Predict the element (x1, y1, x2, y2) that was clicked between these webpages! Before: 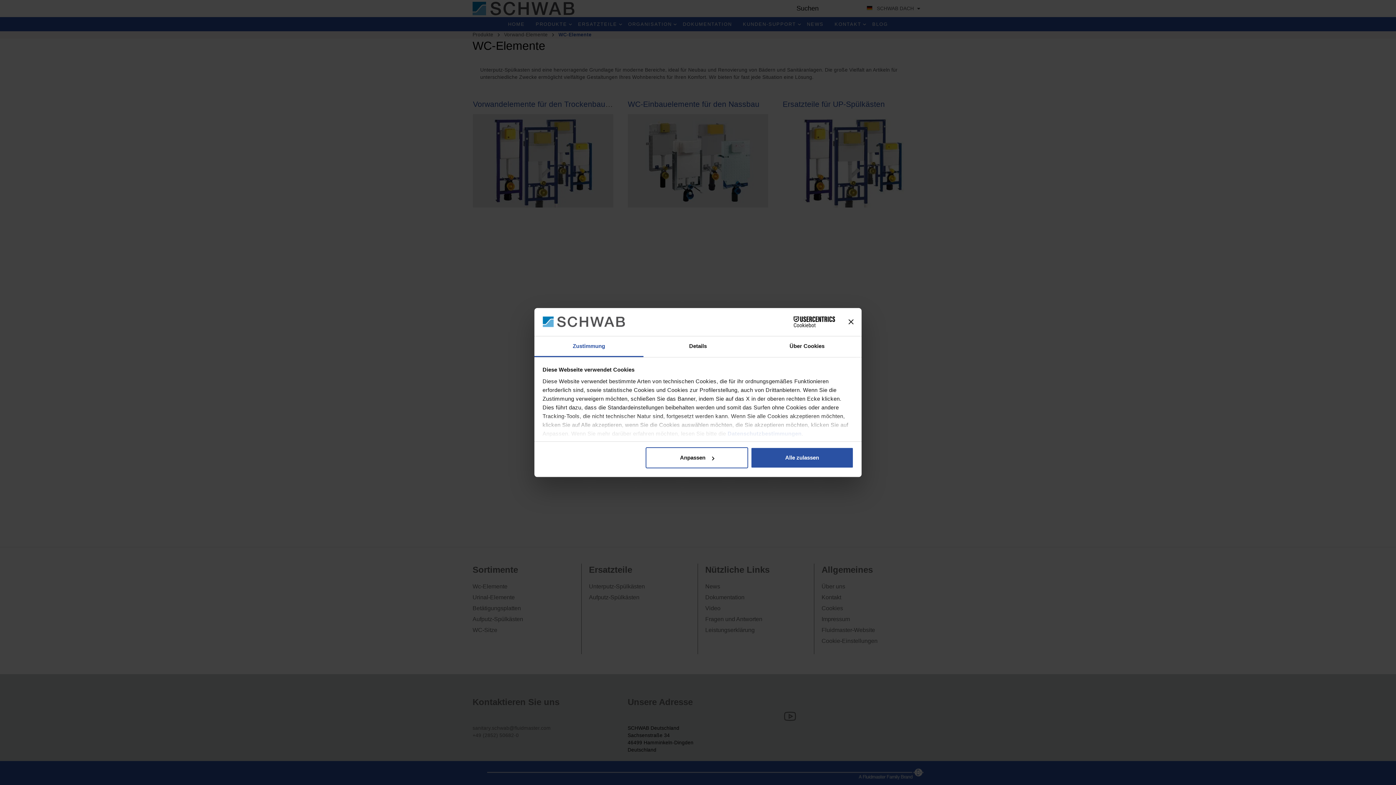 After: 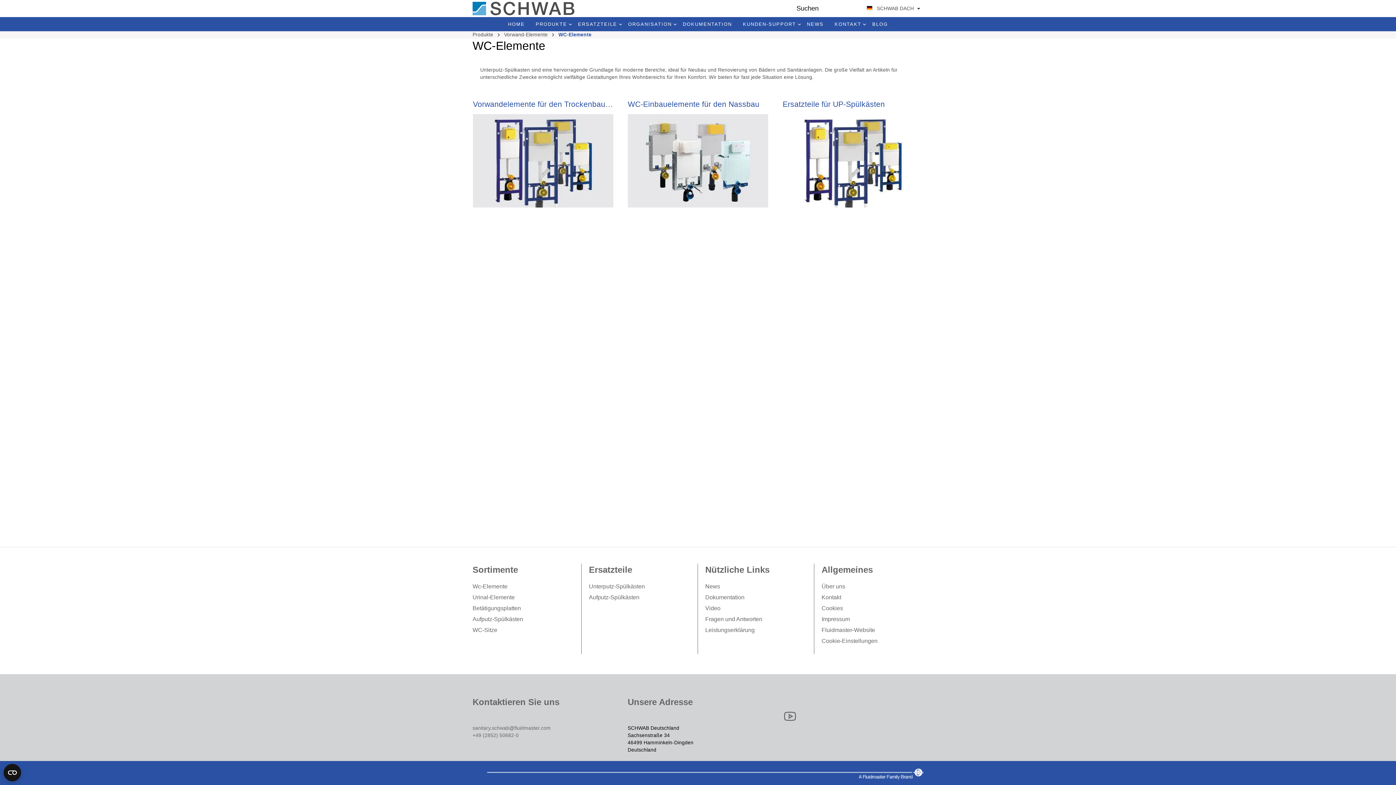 Action: bbox: (848, 319, 853, 324) label: Banner schließen